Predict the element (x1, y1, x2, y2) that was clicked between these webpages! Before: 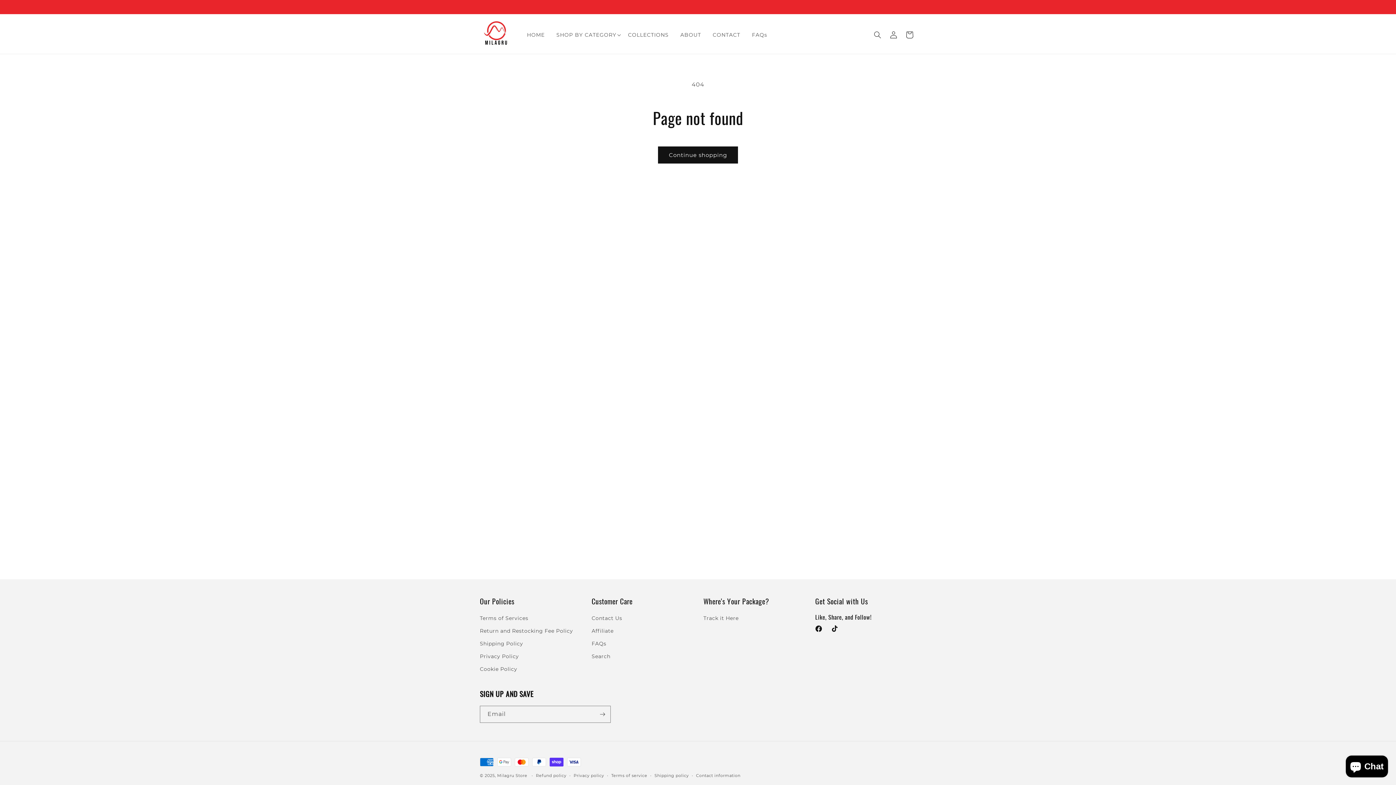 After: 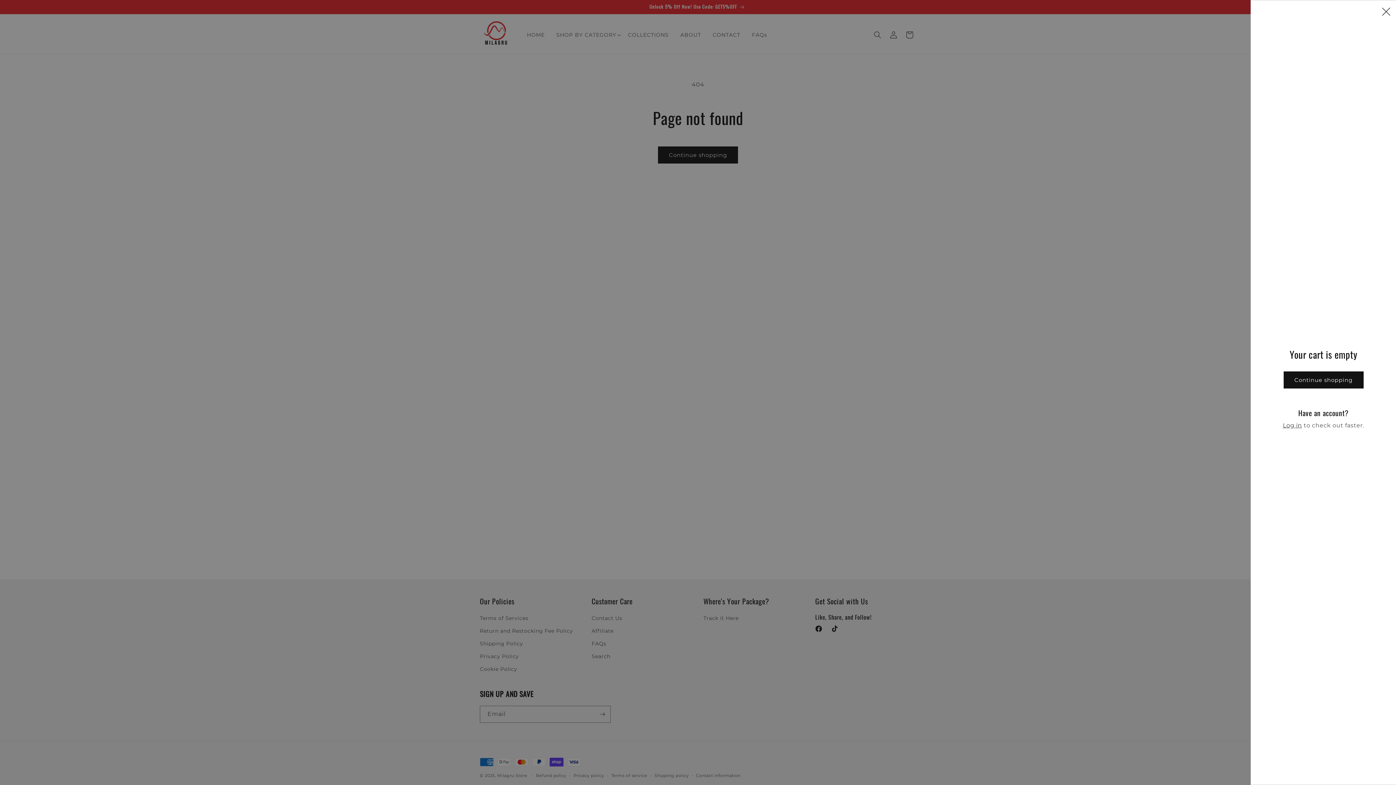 Action: bbox: (901, 26, 917, 42) label: Cart